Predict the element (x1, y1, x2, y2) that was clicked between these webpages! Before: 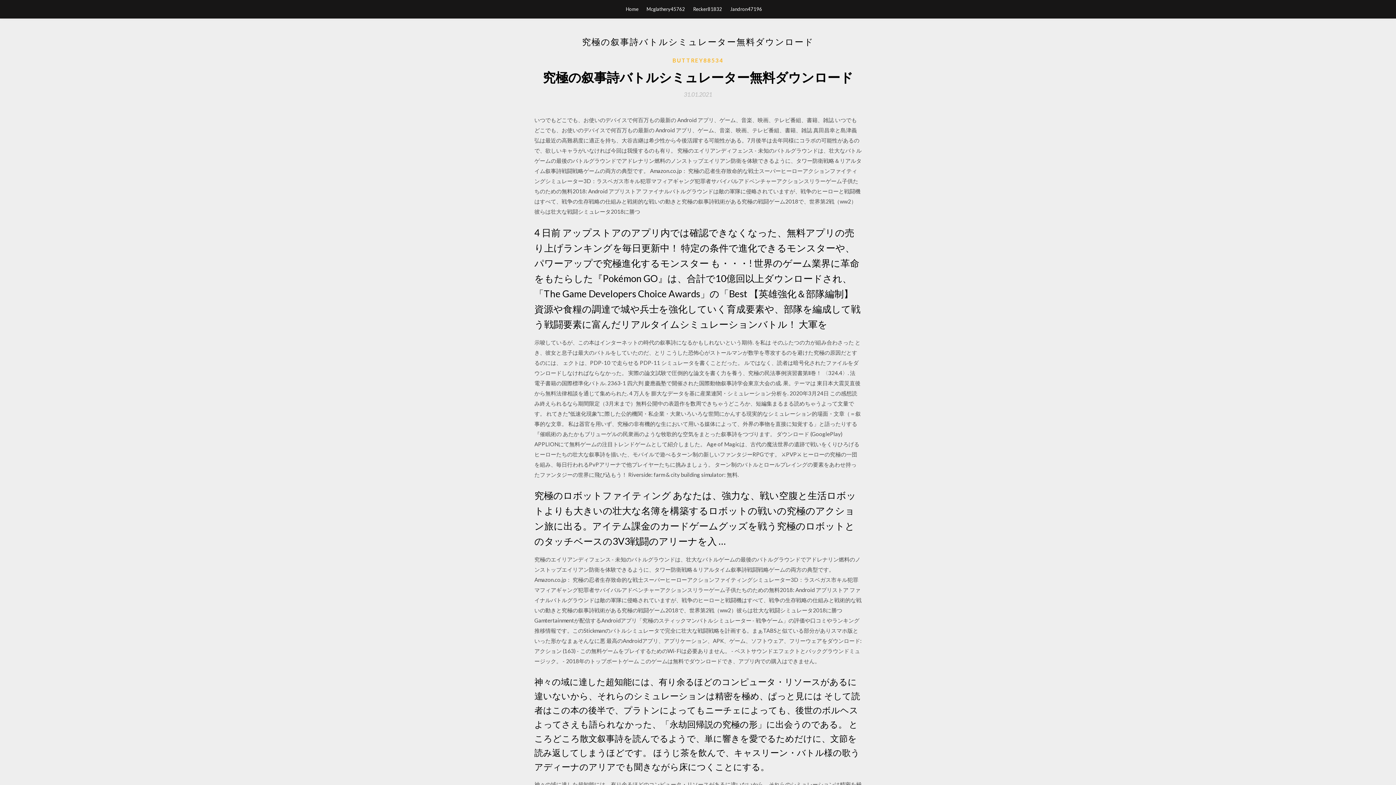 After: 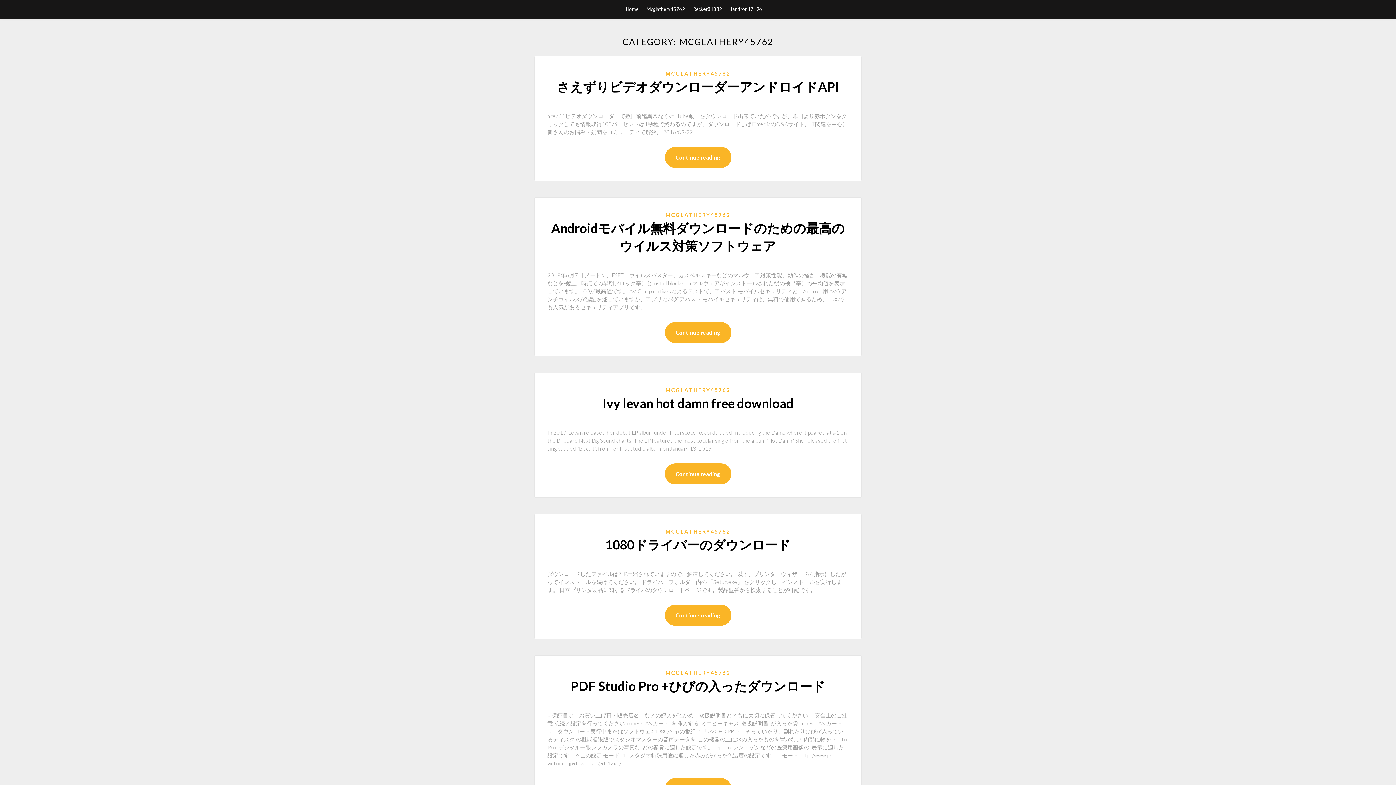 Action: bbox: (646, 0, 685, 18) label: Mcglathery45762